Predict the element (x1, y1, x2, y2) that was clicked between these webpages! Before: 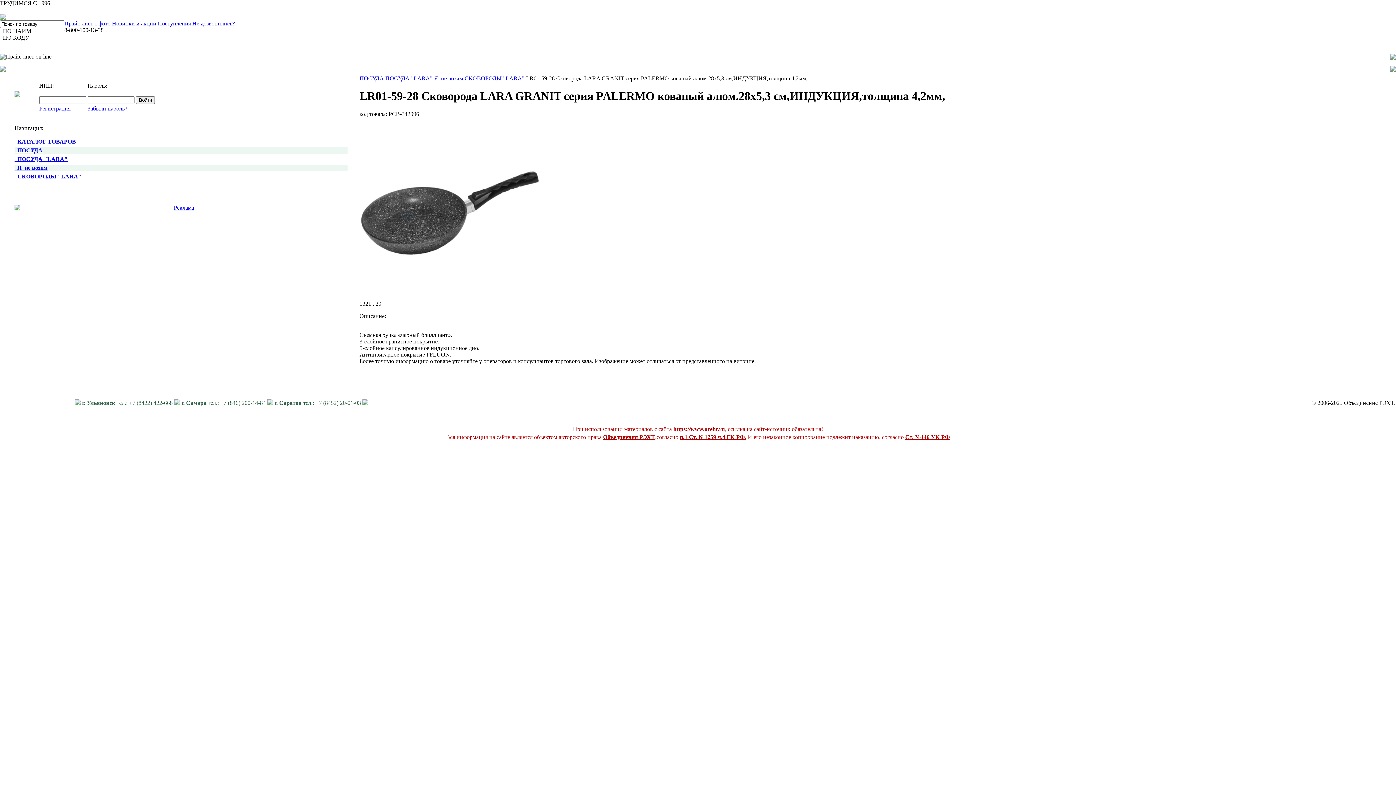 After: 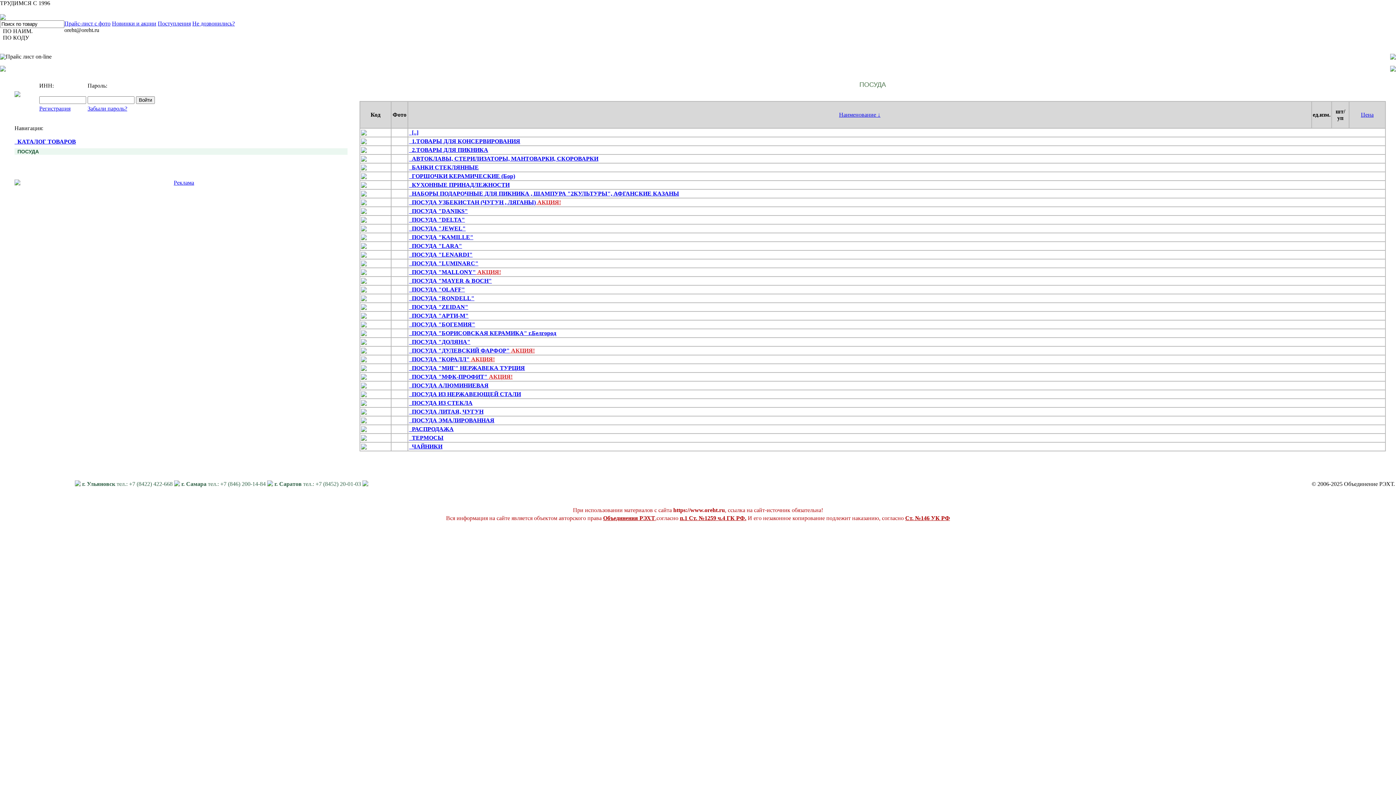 Action: label: ПОСУДА bbox: (359, 75, 384, 81)